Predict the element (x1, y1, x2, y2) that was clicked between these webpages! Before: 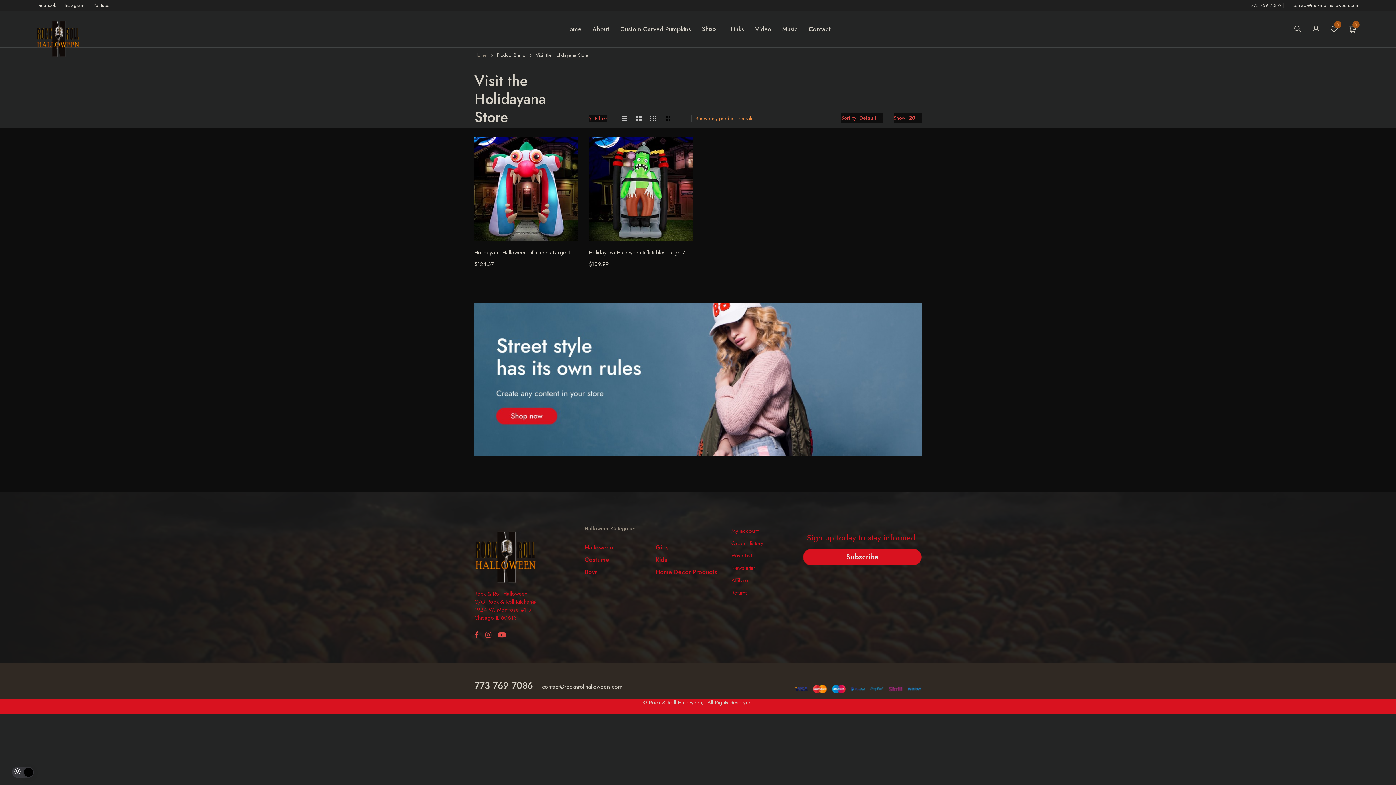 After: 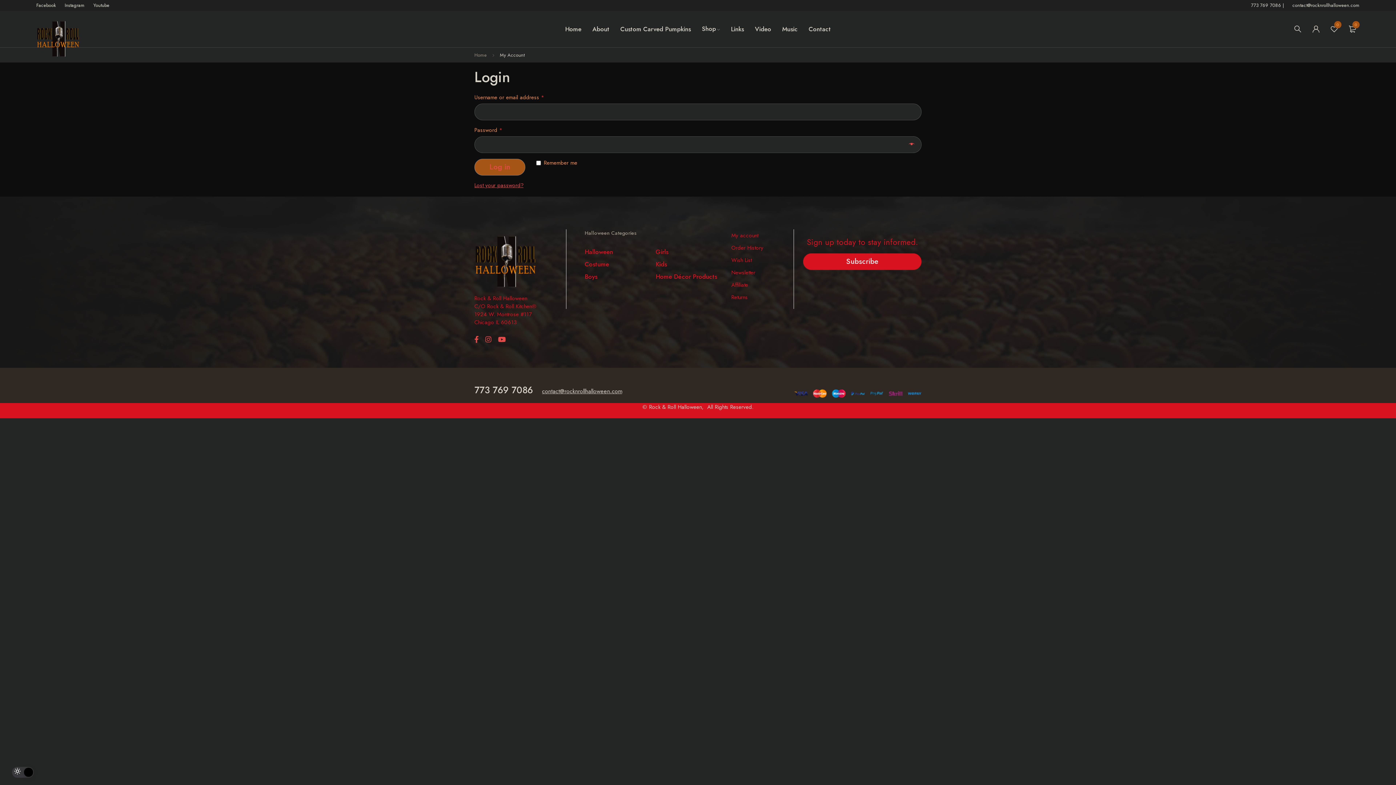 Action: bbox: (1309, 18, 1323, 40)